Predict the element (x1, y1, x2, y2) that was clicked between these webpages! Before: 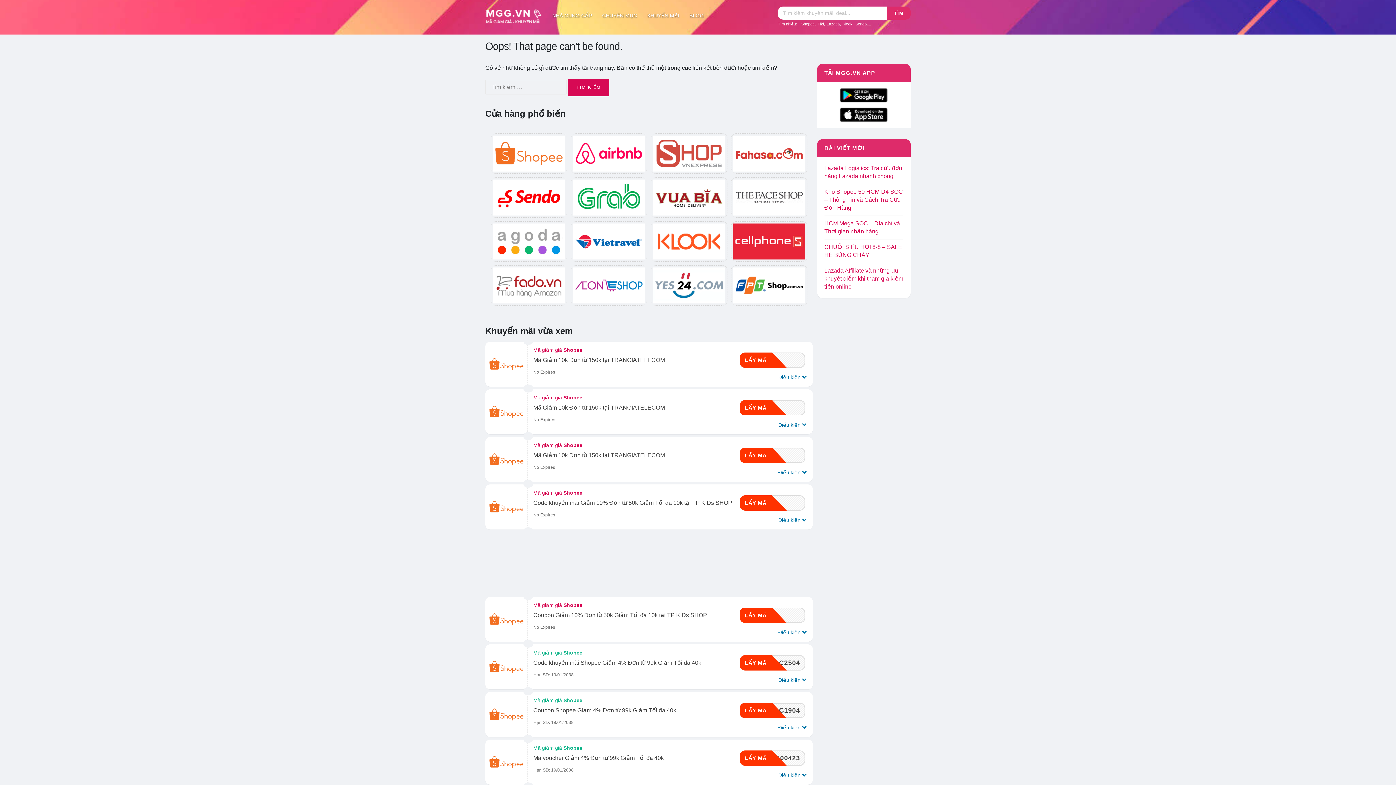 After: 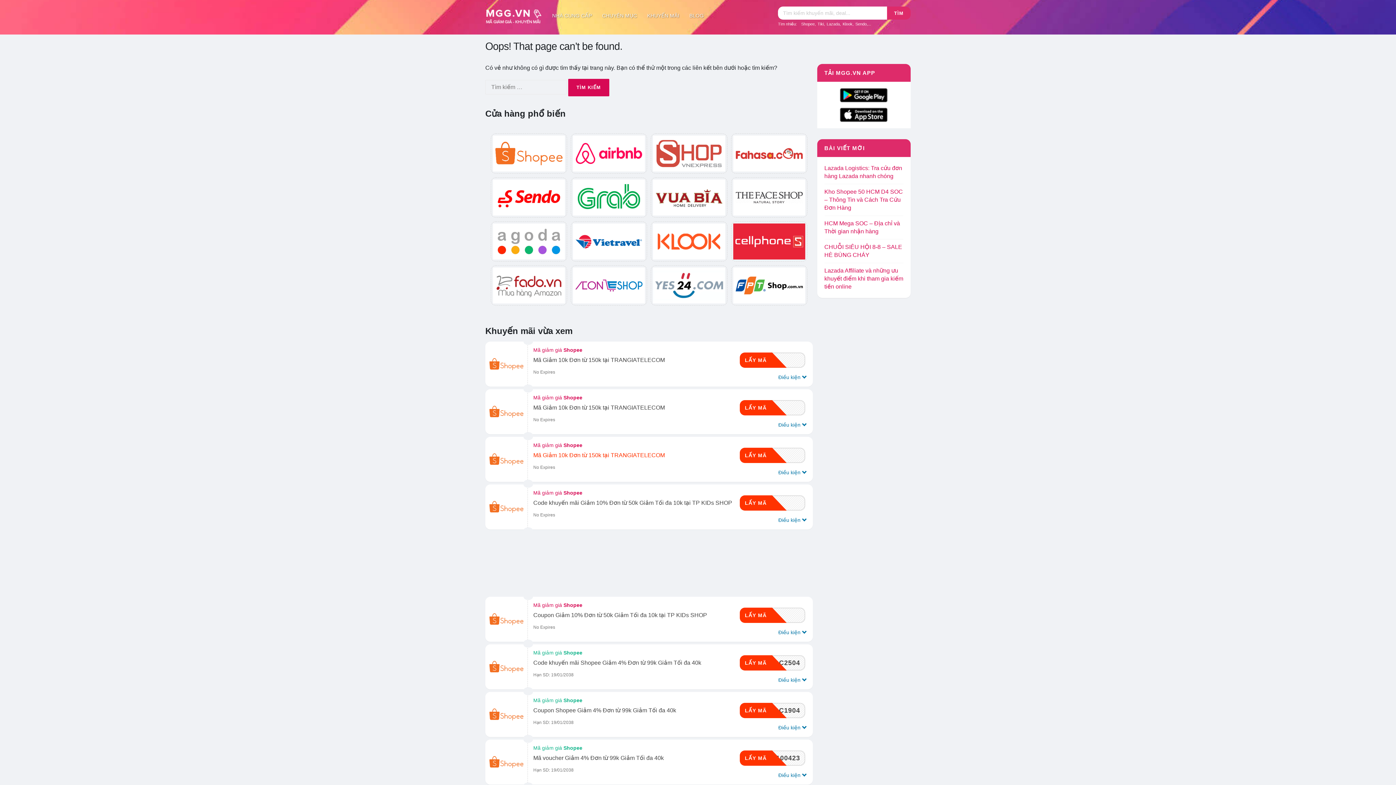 Action: bbox: (533, 452, 665, 458) label: Mã Giảm 10k Đơn từ 150k tại TRANGIATELECOM